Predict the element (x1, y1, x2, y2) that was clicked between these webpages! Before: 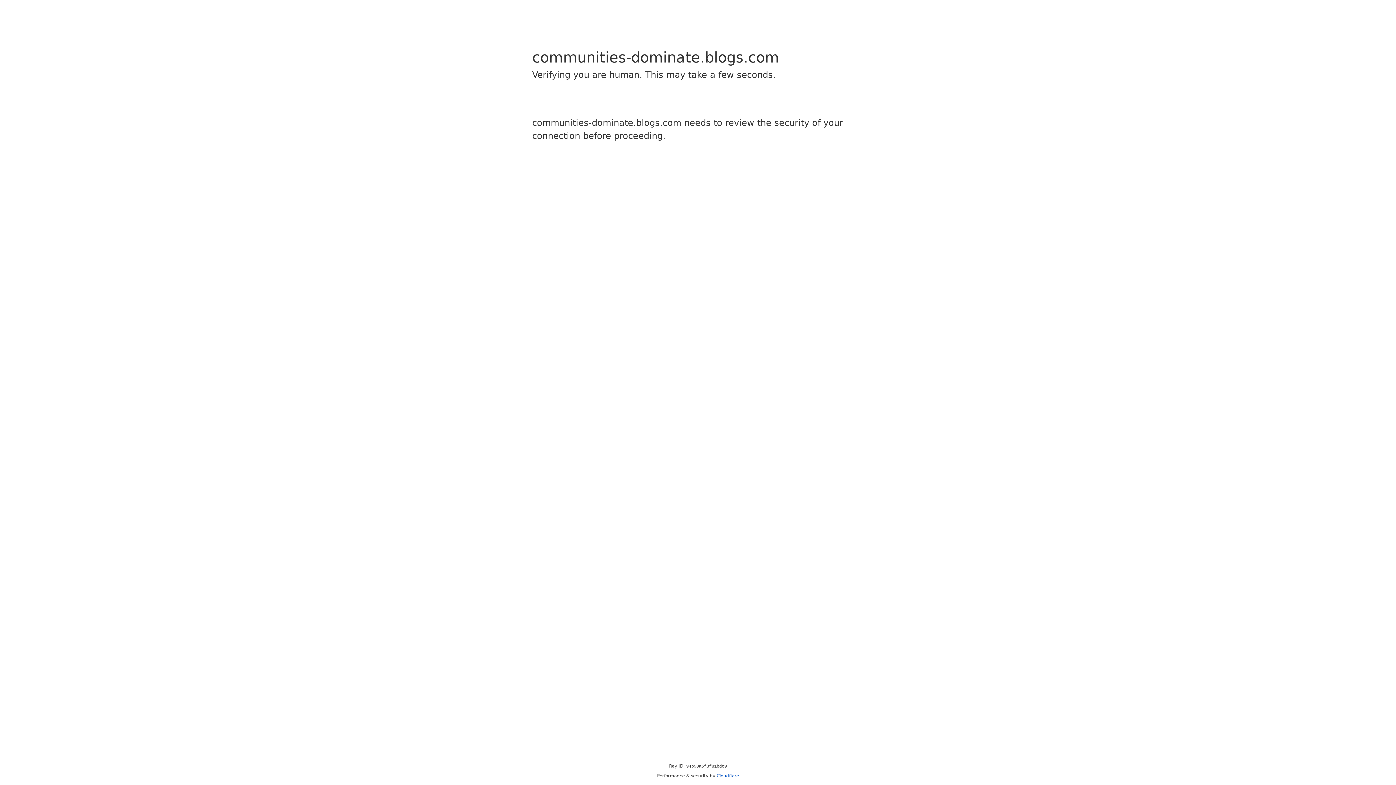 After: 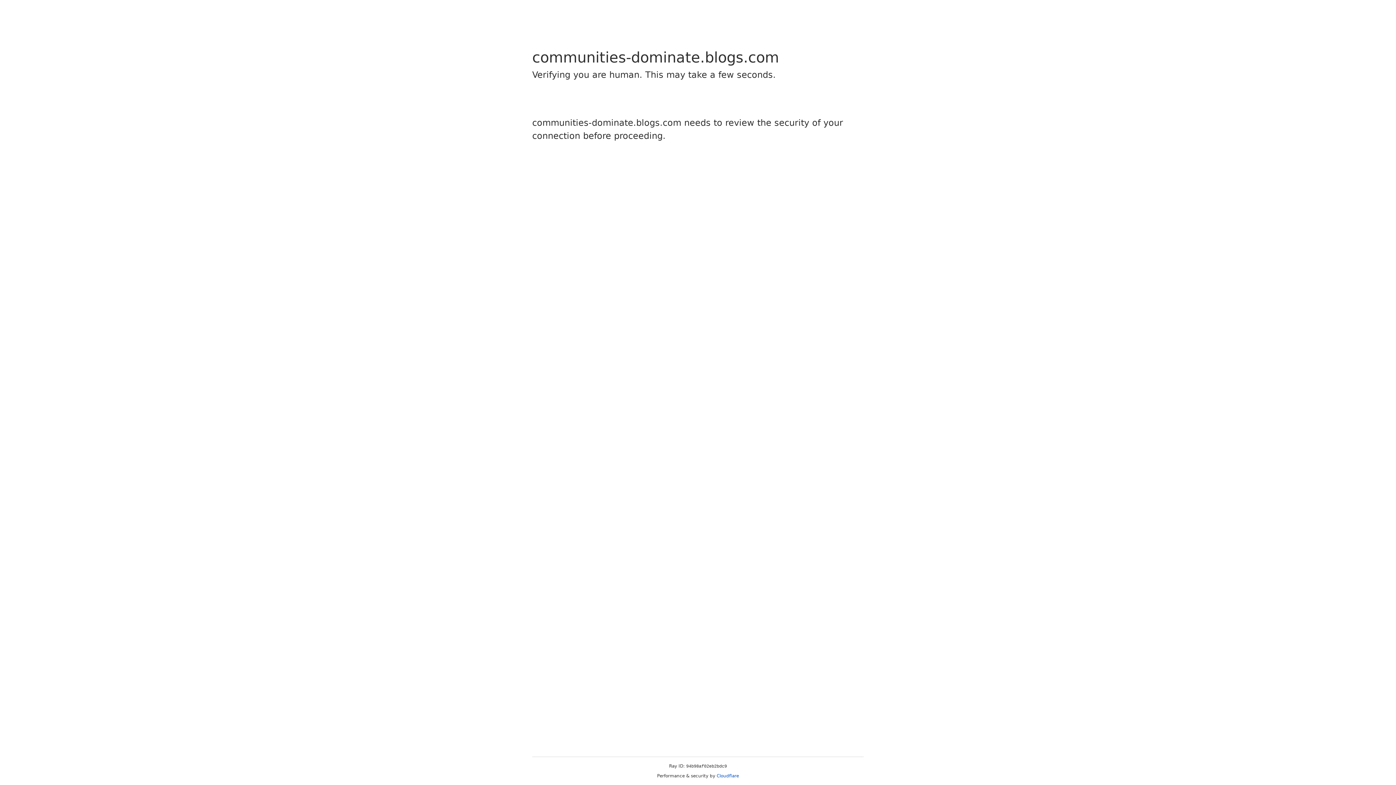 Action: label: Cloudflare bbox: (716, 773, 739, 778)